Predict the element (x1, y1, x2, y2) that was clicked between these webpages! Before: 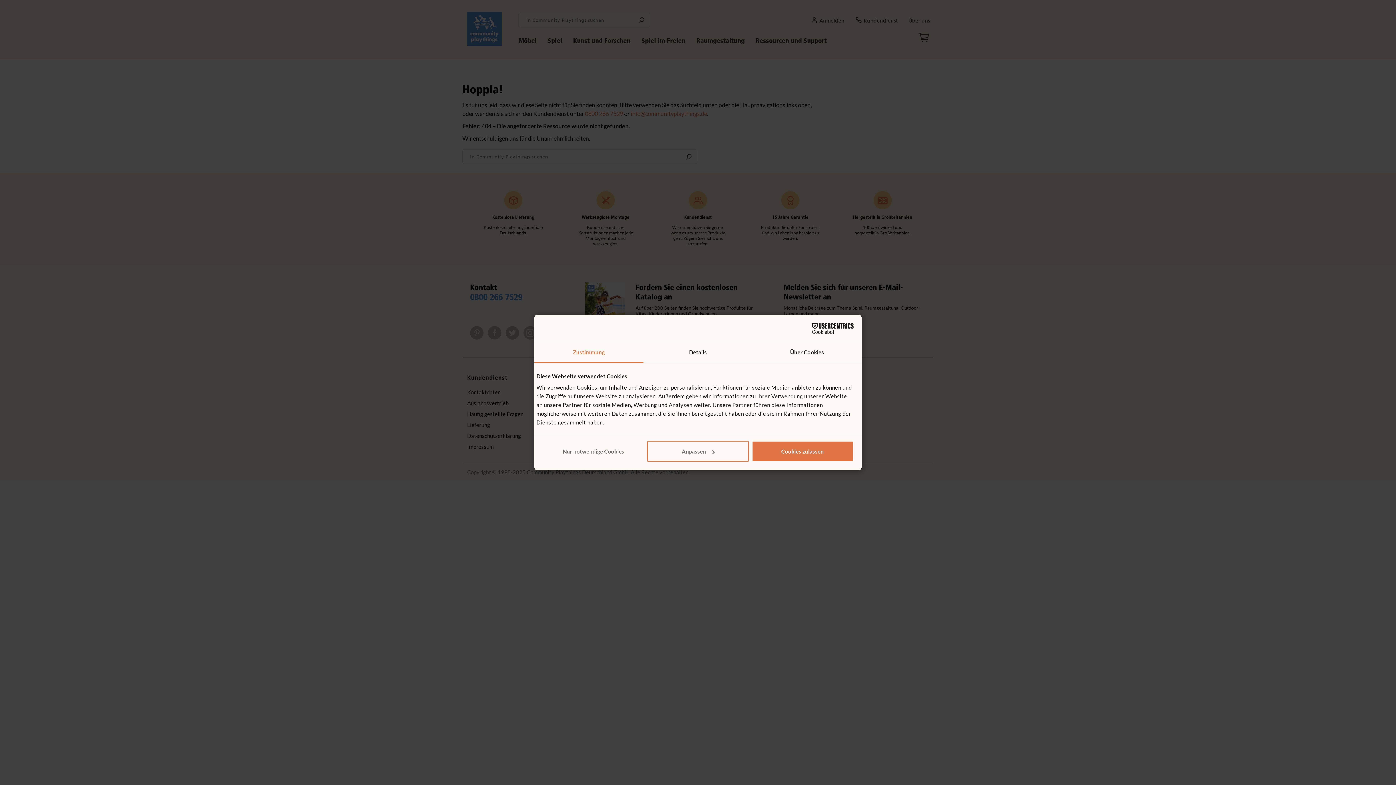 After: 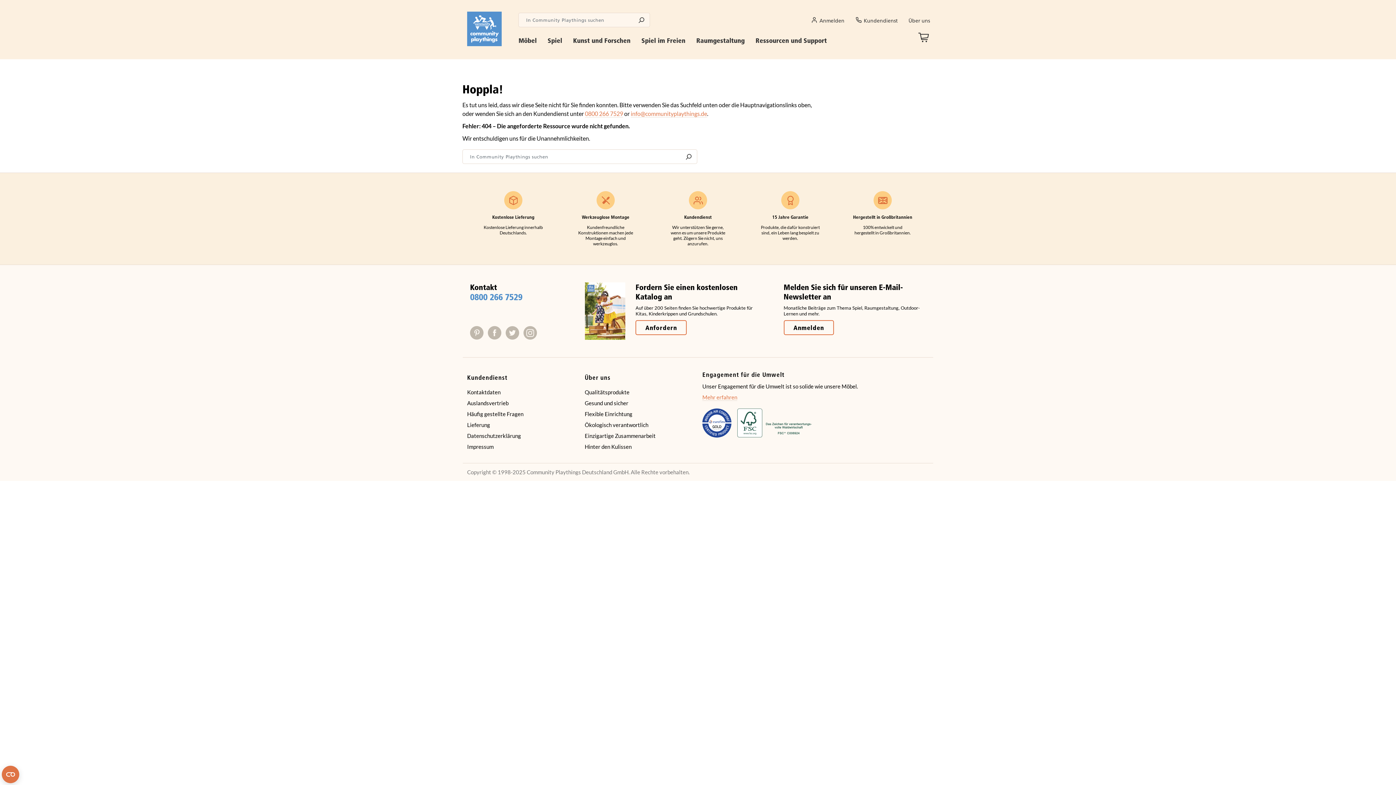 Action: bbox: (542, 440, 644, 462) label: Nur notwendige Cookies